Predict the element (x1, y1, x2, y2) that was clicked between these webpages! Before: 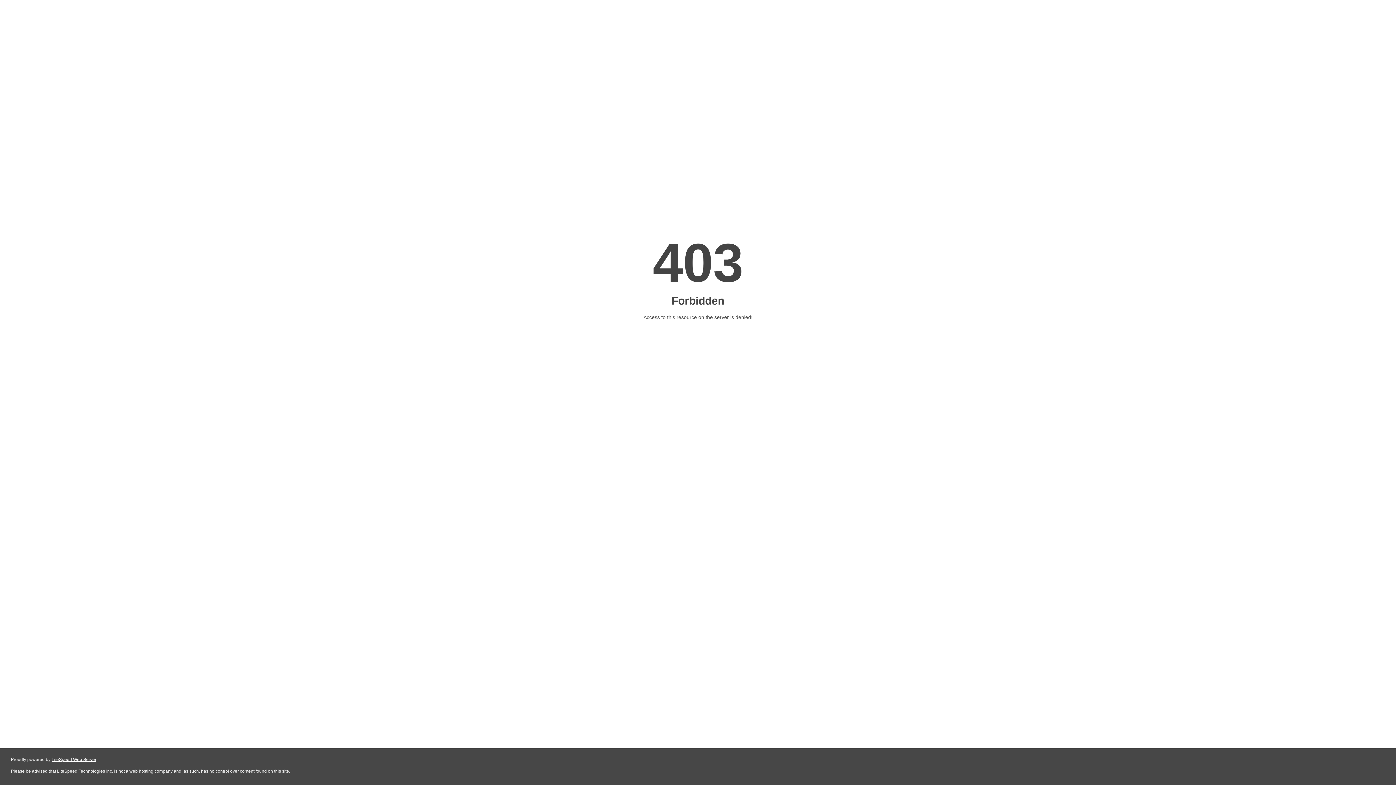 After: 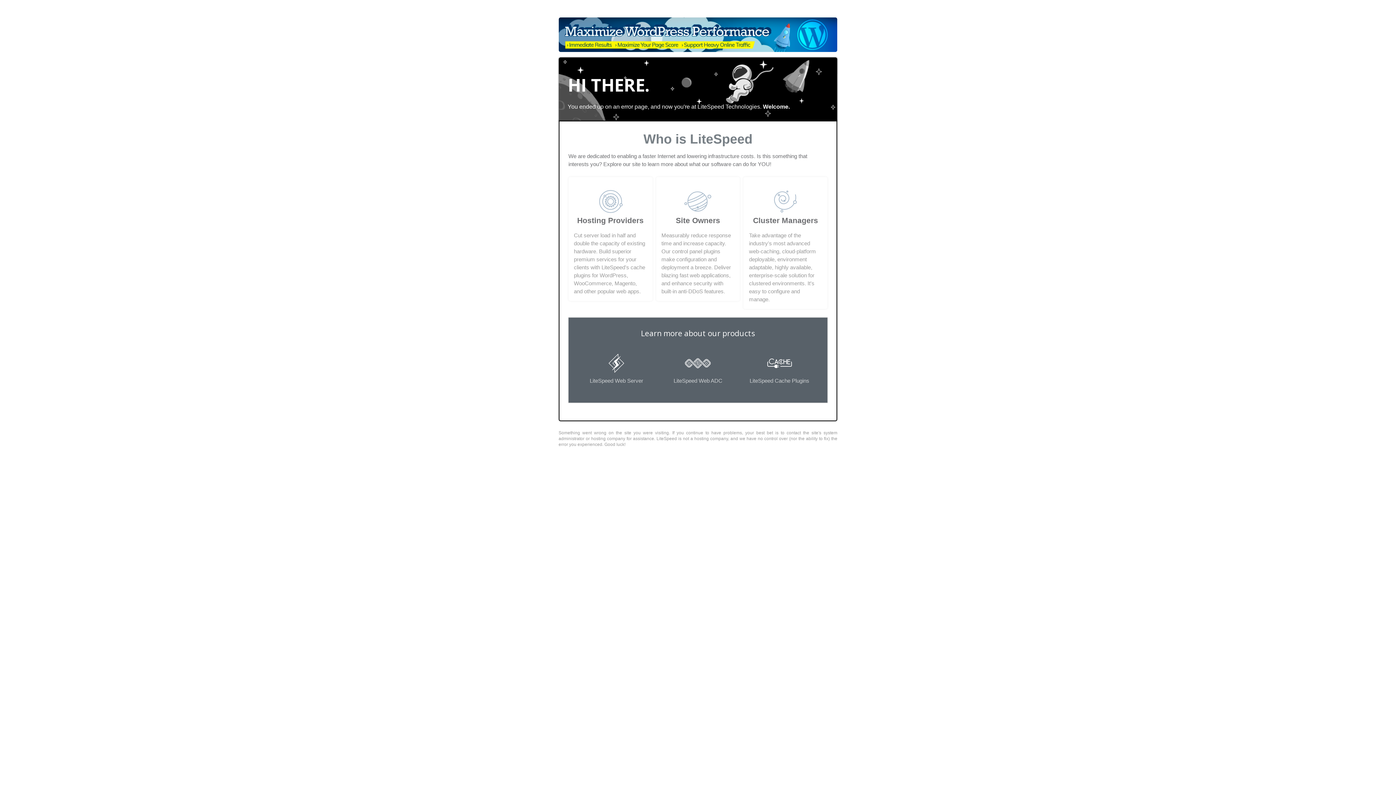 Action: label: LiteSpeed Web Server bbox: (51, 757, 96, 762)